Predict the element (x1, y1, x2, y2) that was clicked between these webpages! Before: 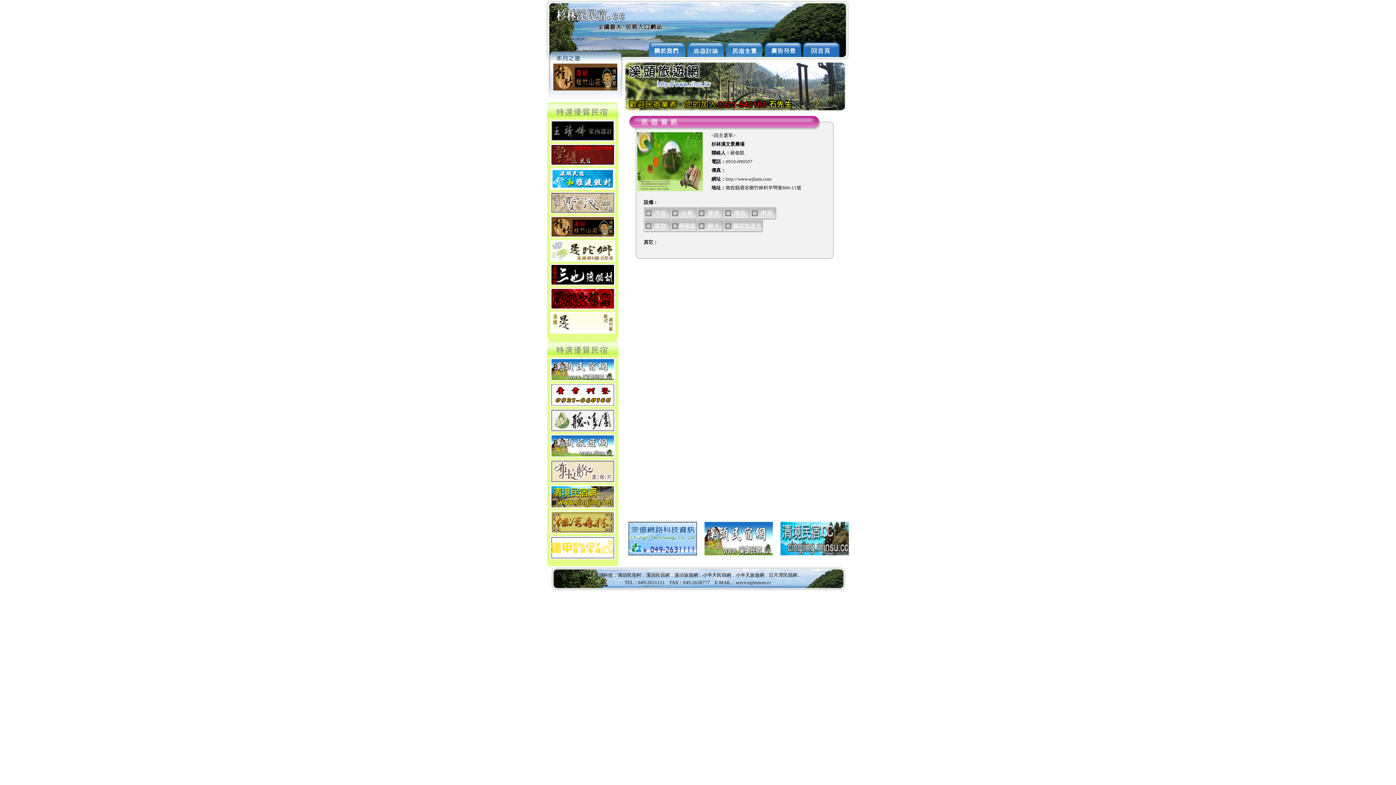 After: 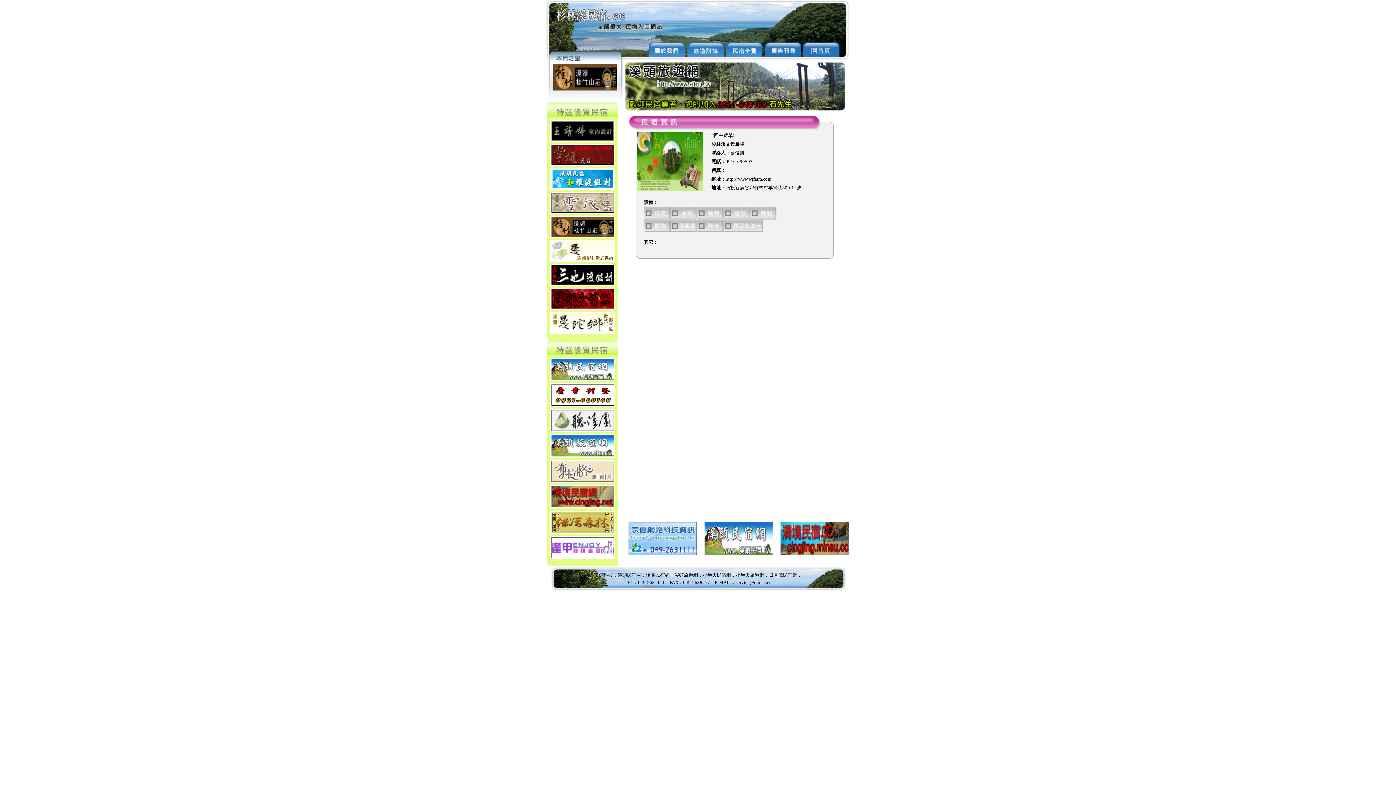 Action: bbox: (624, 106, 846, 112)